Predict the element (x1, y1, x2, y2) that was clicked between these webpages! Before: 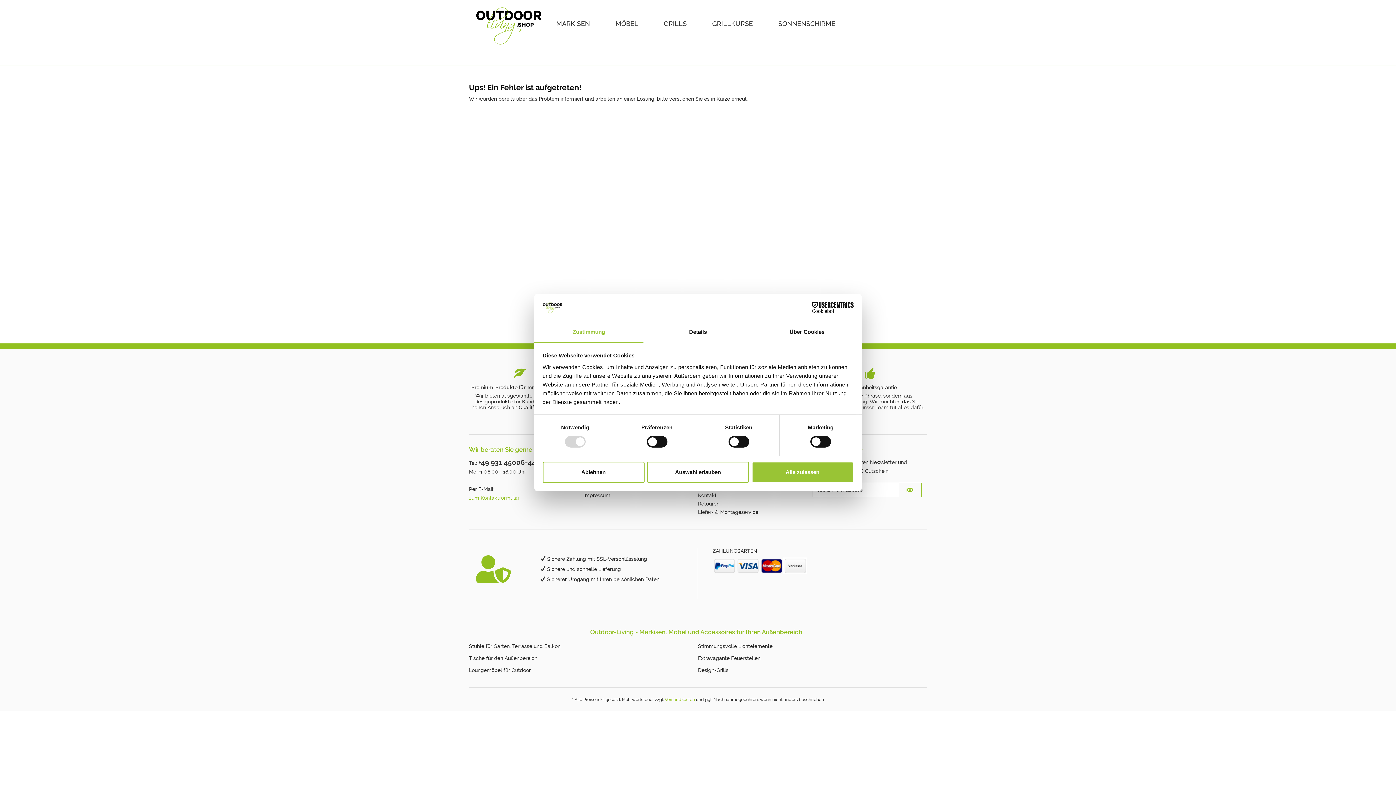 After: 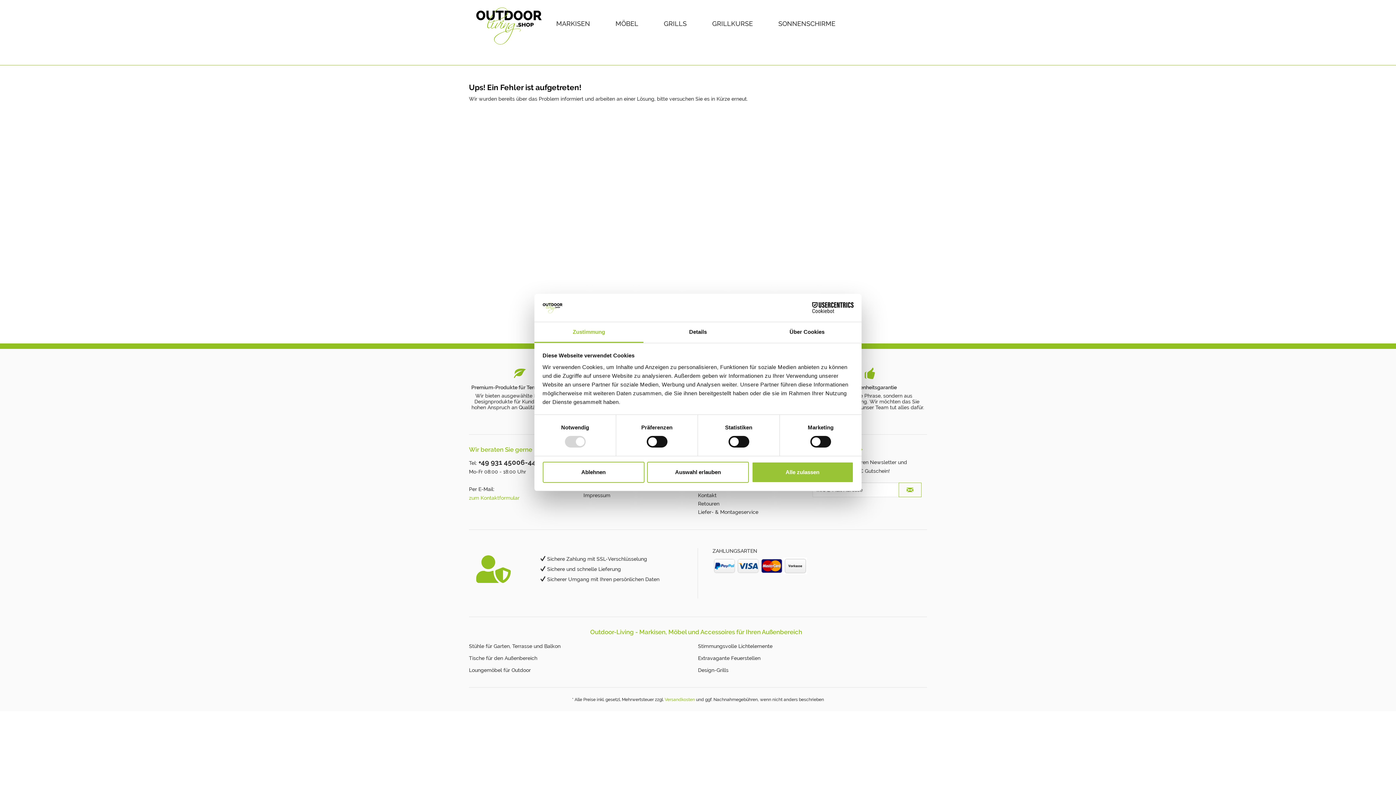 Action: label: Cookiebot - opens in a new window bbox: (790, 302, 853, 313)